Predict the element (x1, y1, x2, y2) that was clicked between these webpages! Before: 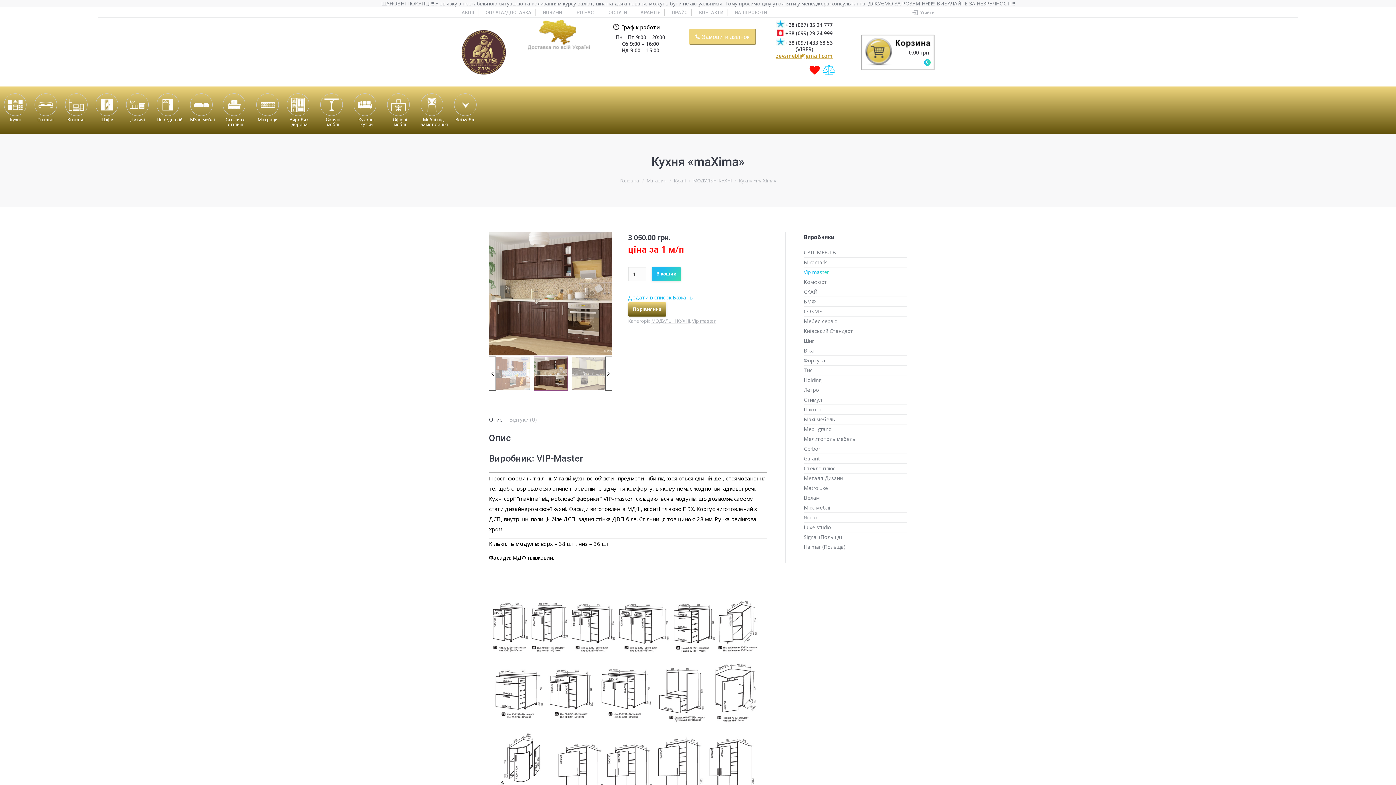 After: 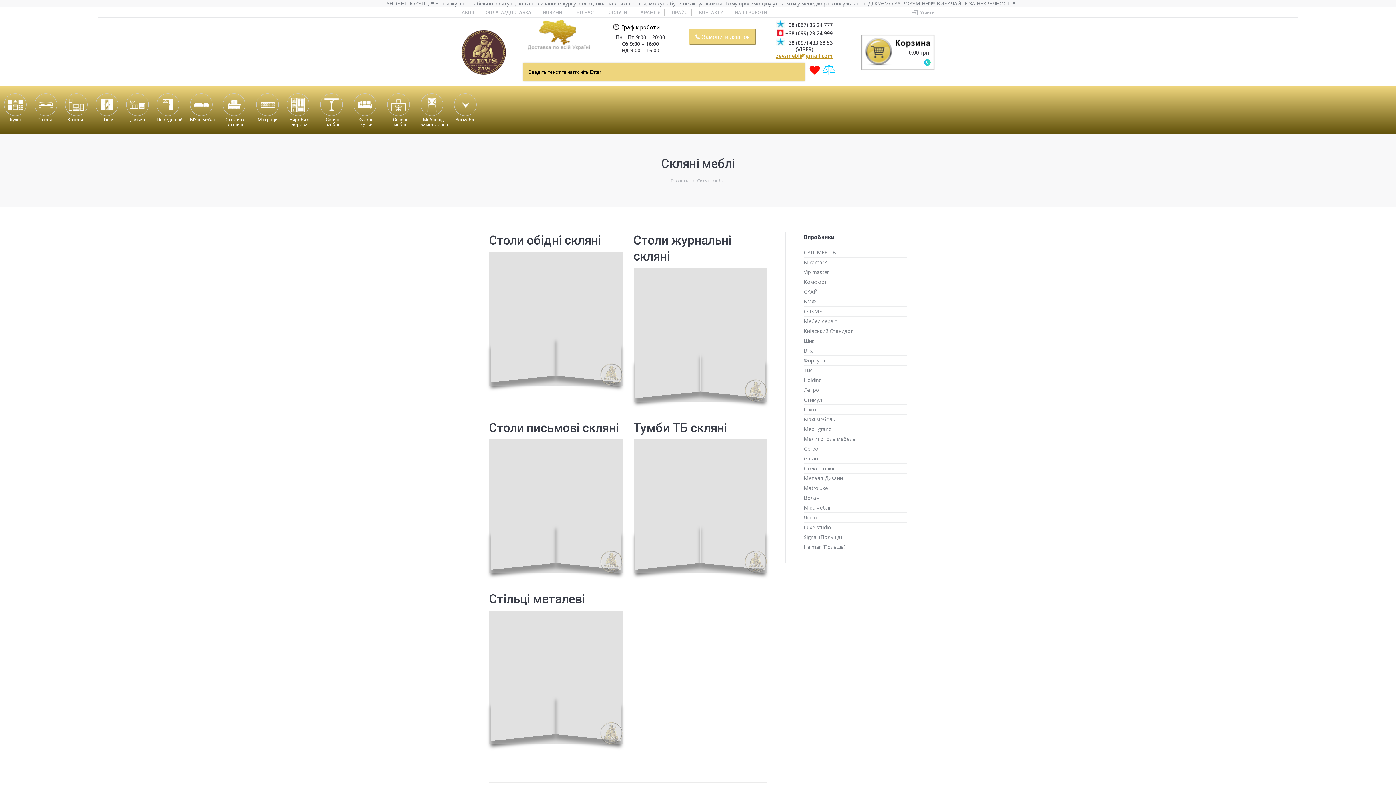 Action: bbox: (318, 92, 347, 128) label: Скляні меблі